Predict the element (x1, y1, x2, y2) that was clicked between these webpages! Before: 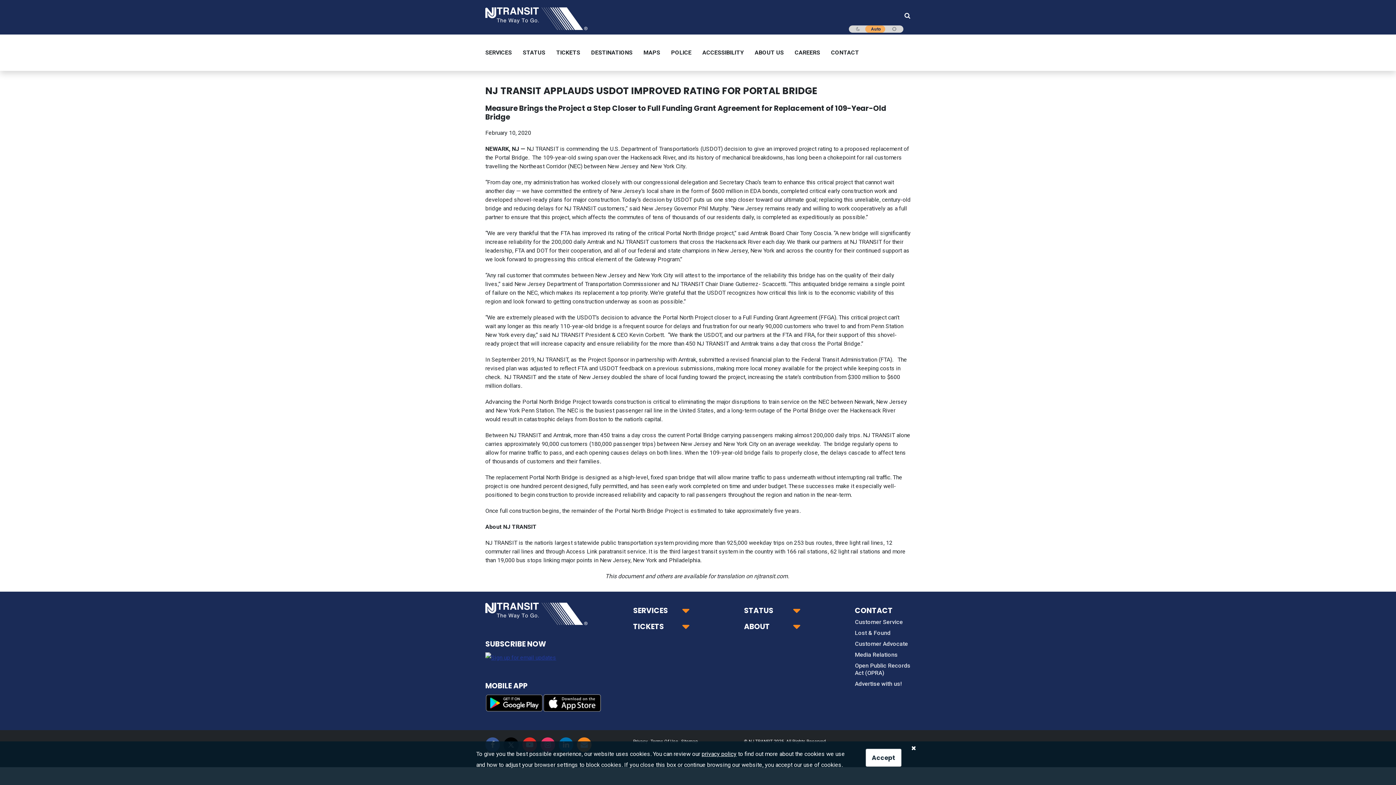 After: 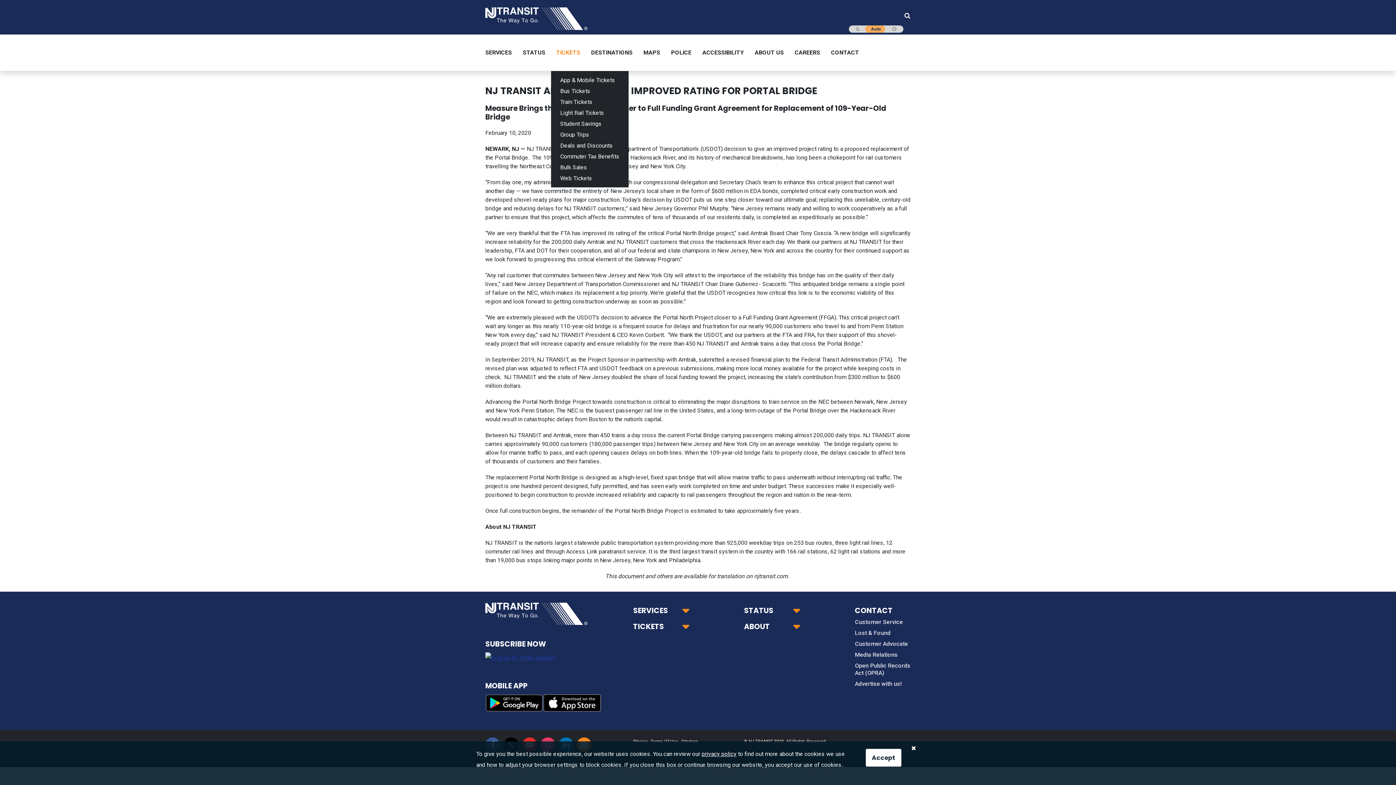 Action: label: TICKETS bbox: (550, 34, 585, 70)